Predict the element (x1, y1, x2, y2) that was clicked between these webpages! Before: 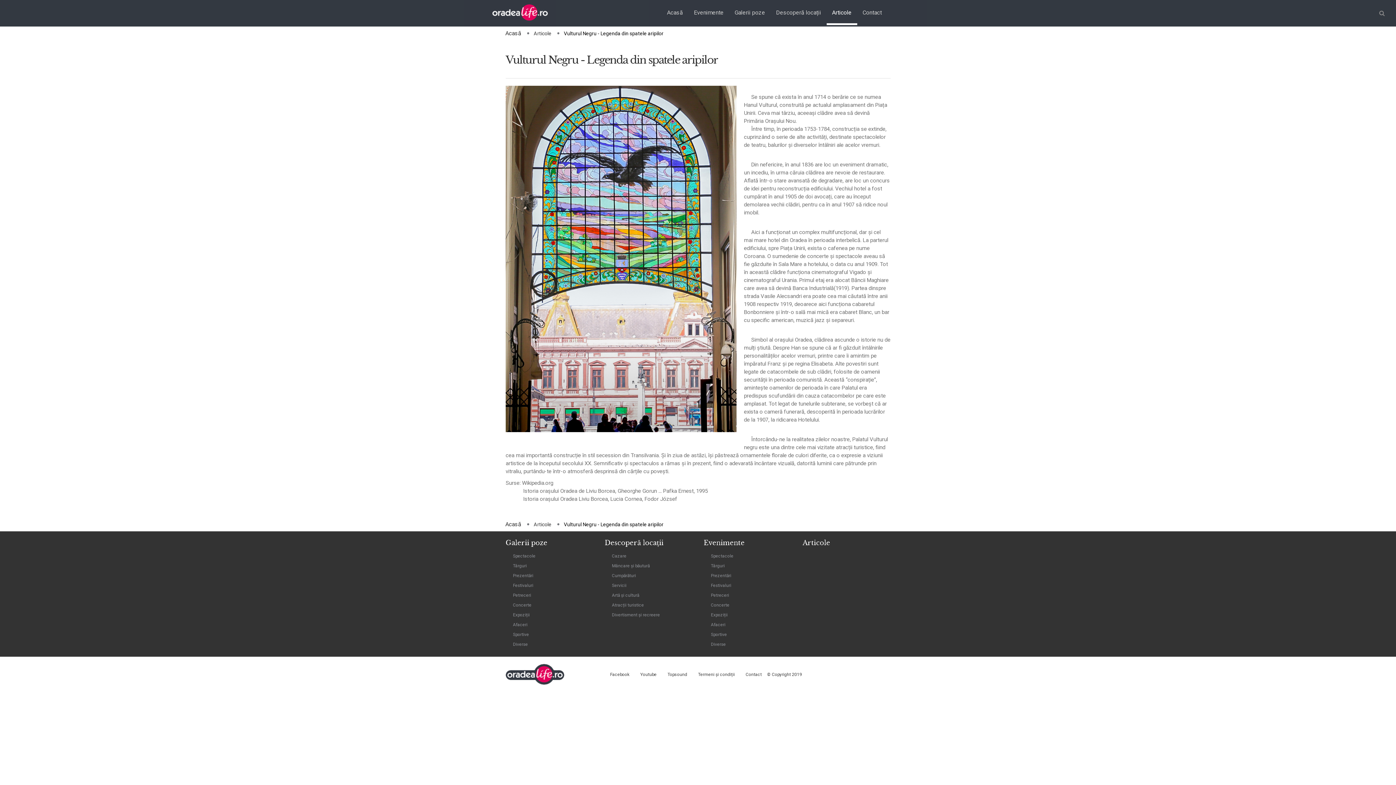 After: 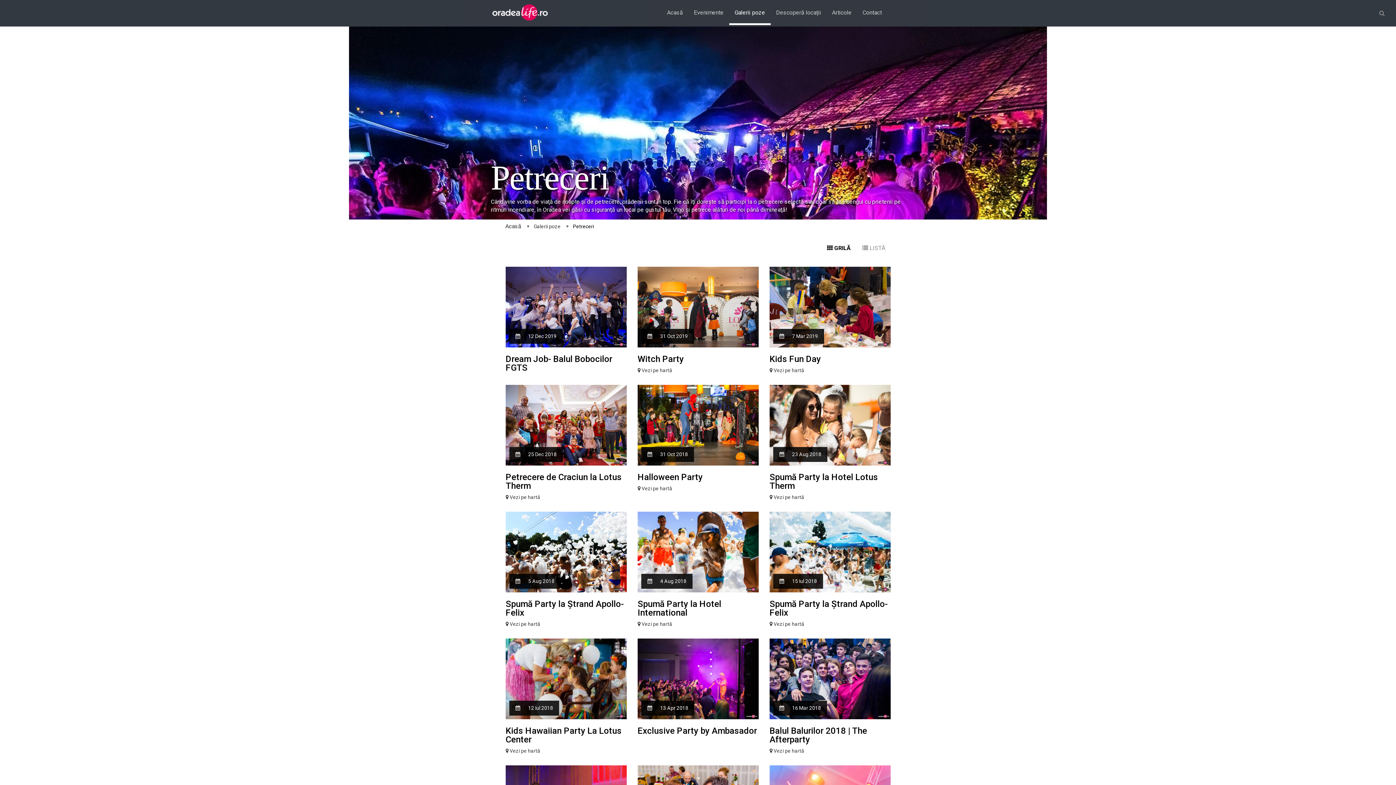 Action: bbox: (513, 590, 531, 600) label: Petreceri